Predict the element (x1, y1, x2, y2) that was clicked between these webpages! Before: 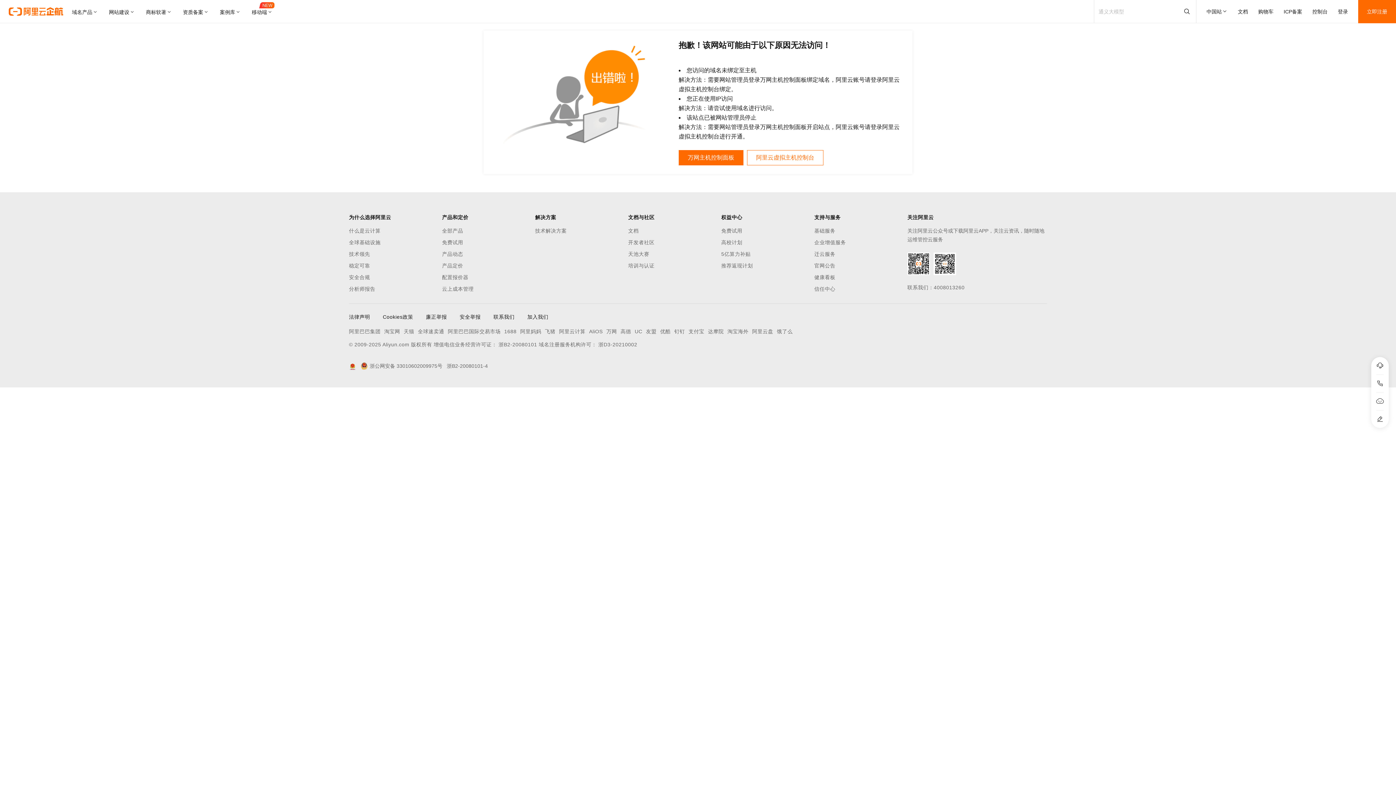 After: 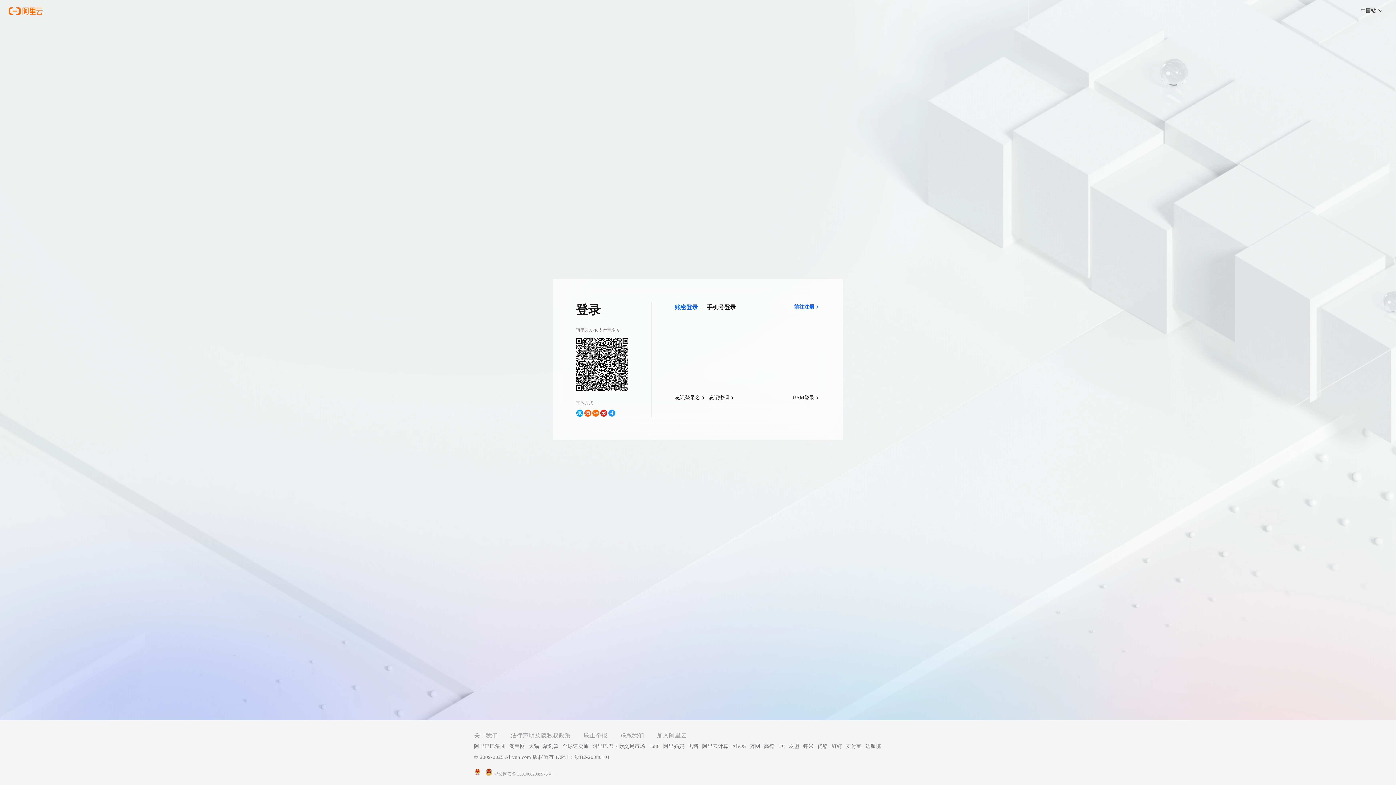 Action: label: 登录 bbox: (1338, 0, 1348, 23)